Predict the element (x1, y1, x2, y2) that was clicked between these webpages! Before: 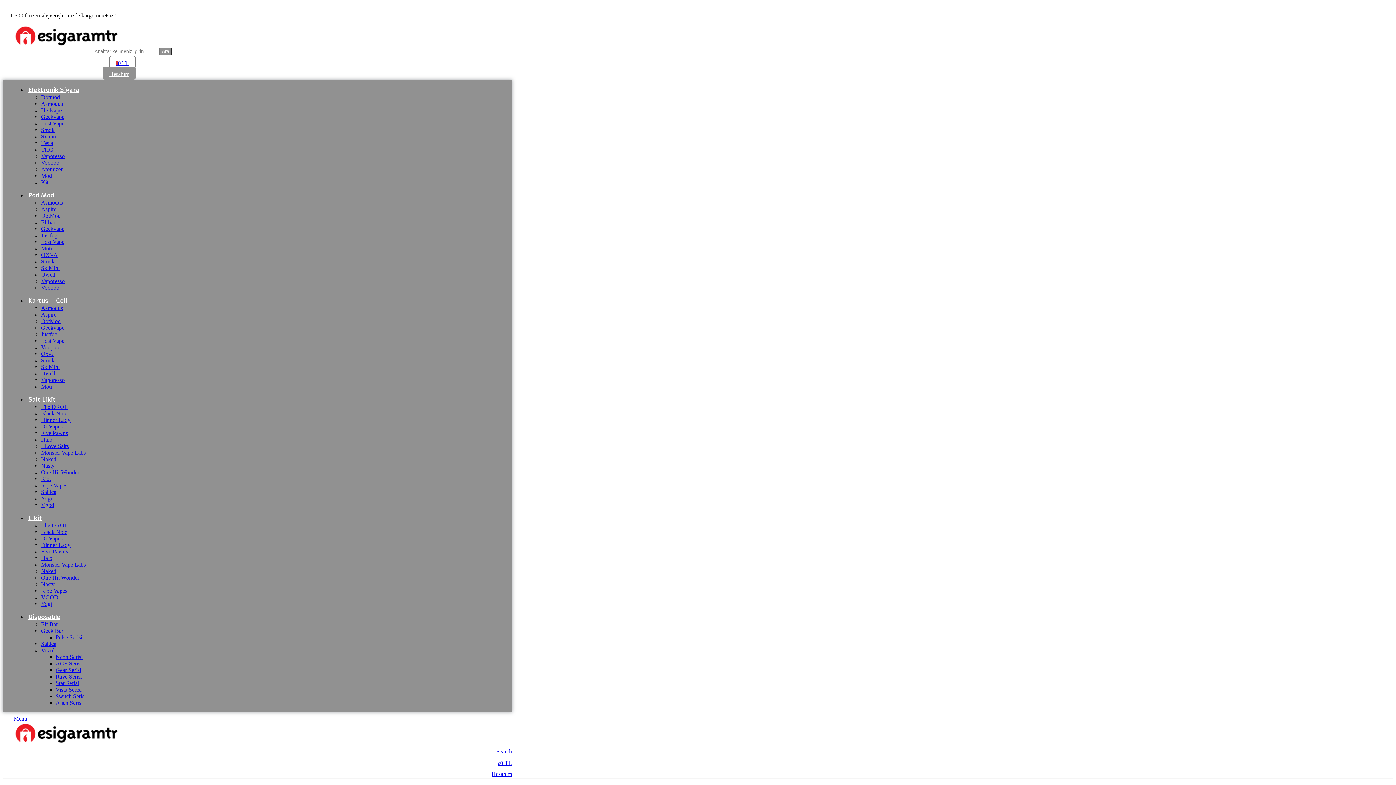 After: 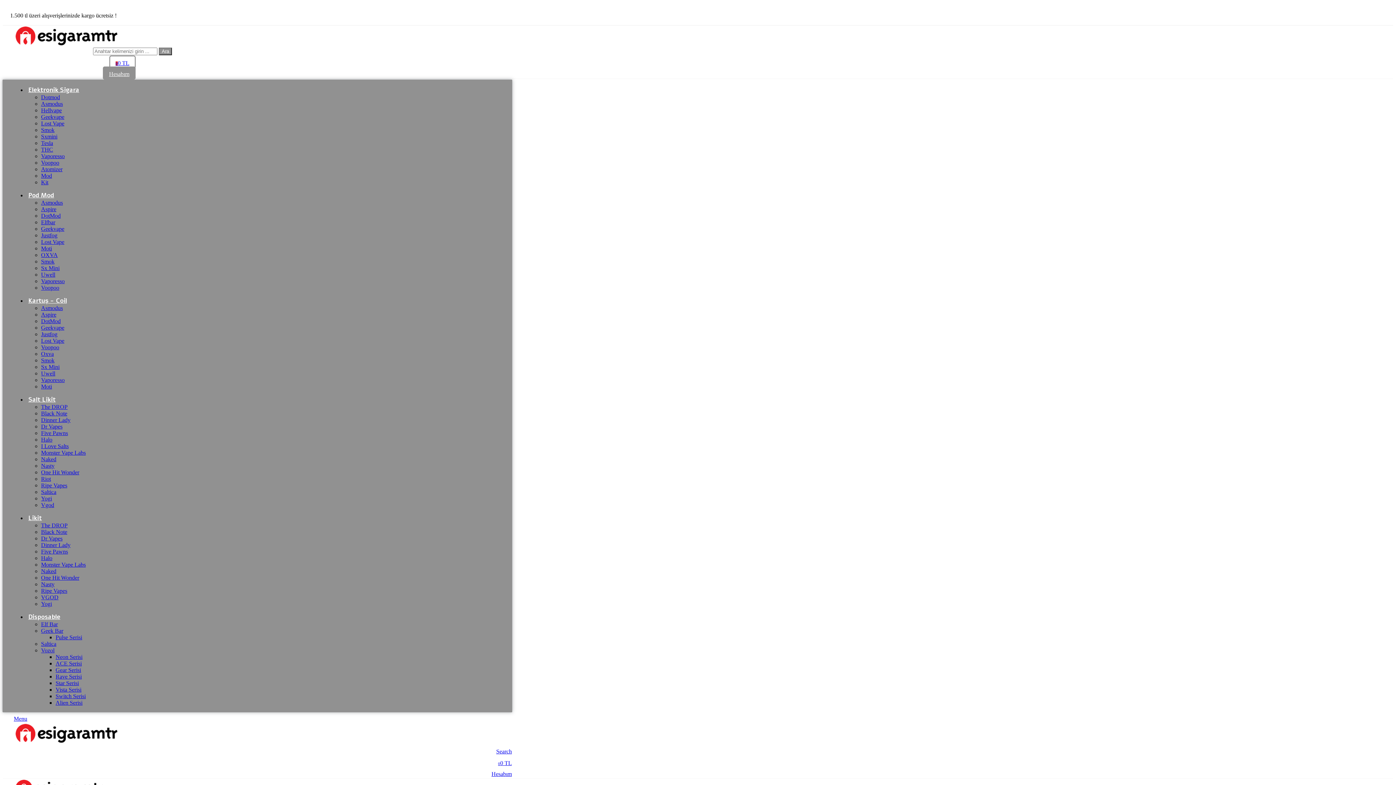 Action: label: Halo bbox: (41, 555, 52, 561)